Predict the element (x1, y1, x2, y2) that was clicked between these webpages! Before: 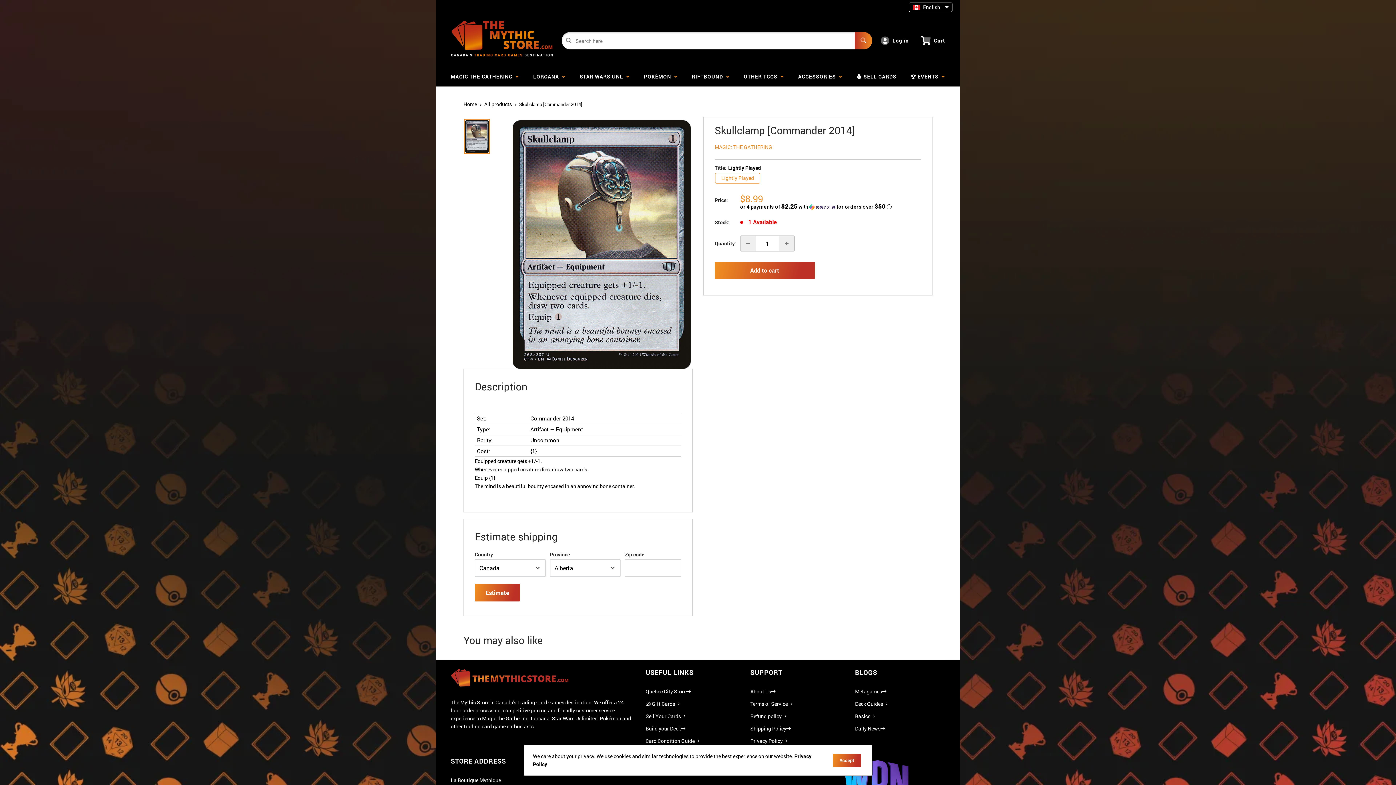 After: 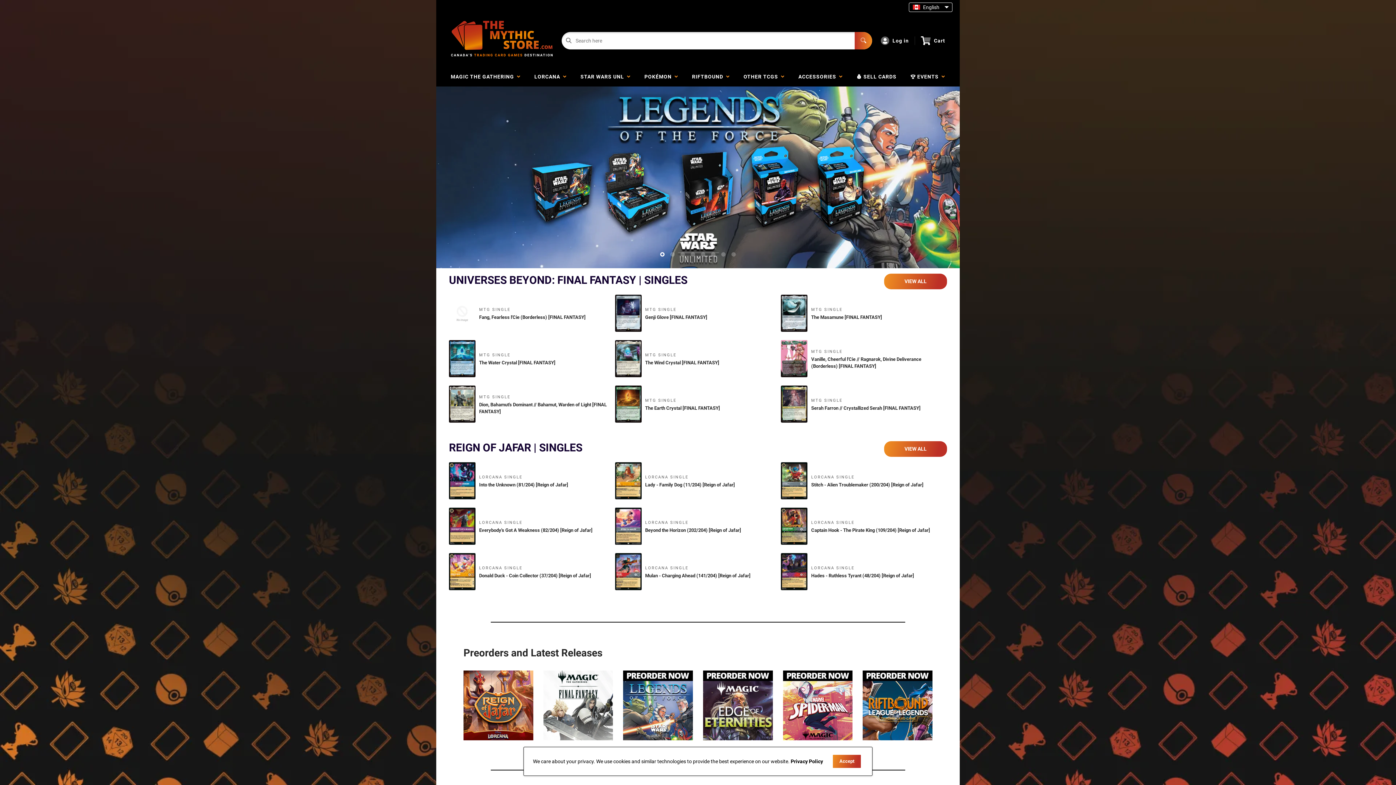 Action: bbox: (450, 20, 553, 61)